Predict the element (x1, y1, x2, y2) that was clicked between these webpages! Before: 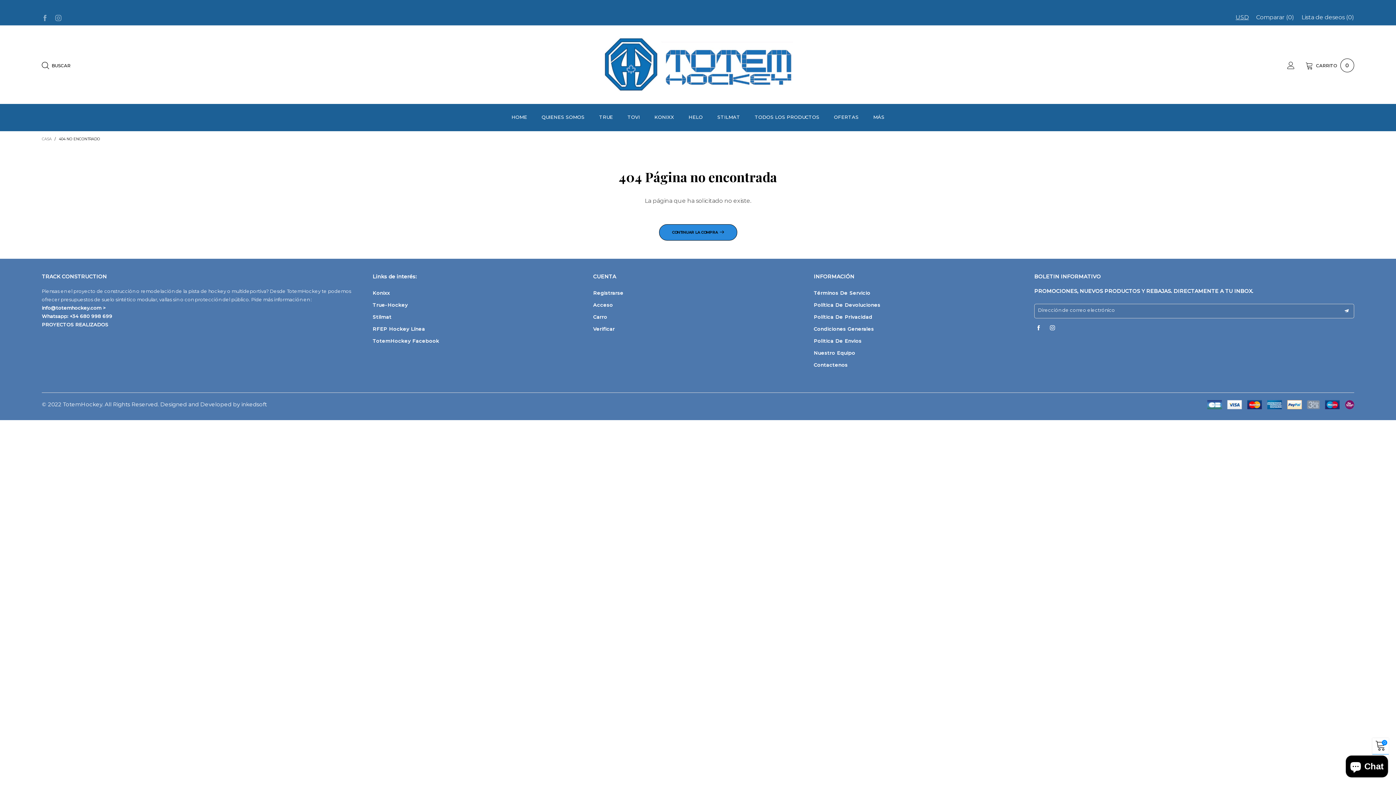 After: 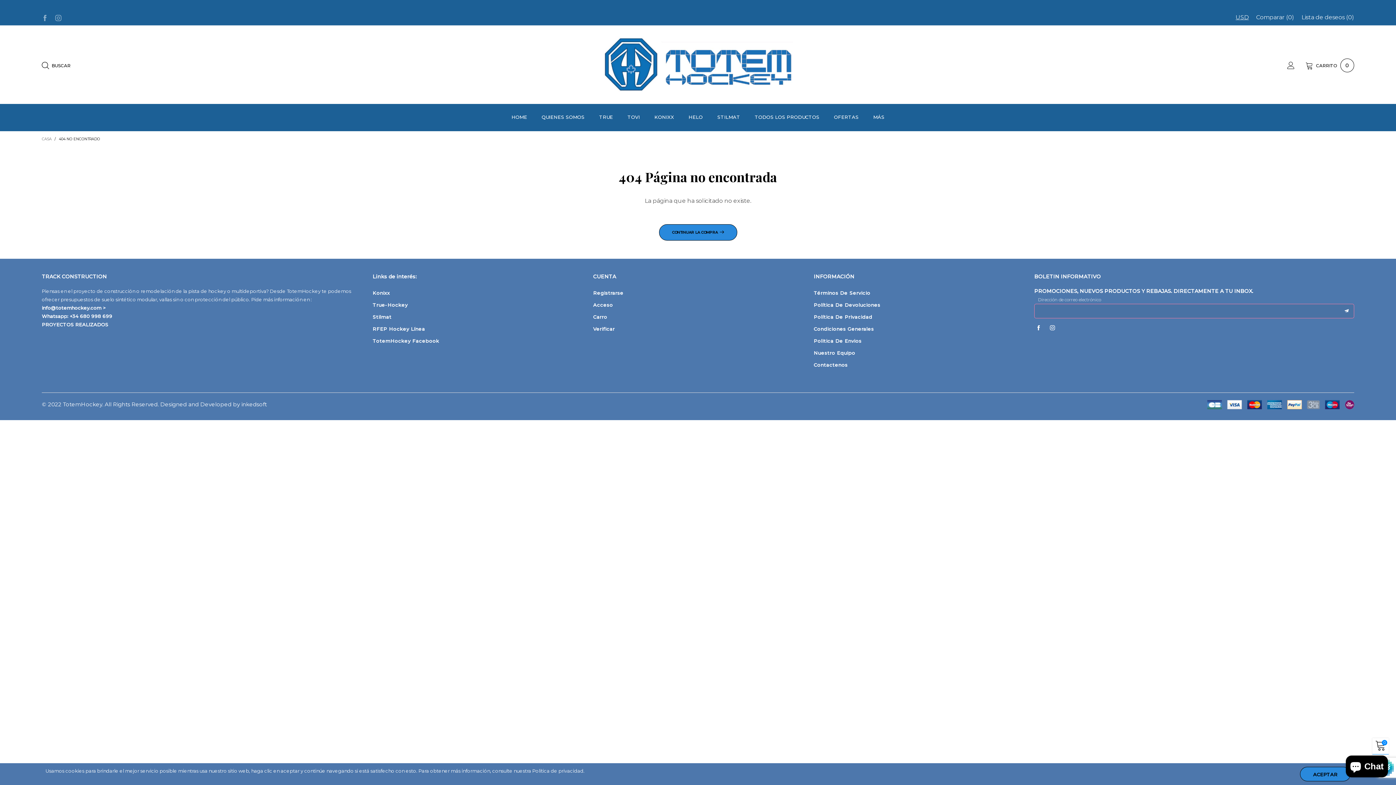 Action: bbox: (1339, 303, 1354, 318) label: button